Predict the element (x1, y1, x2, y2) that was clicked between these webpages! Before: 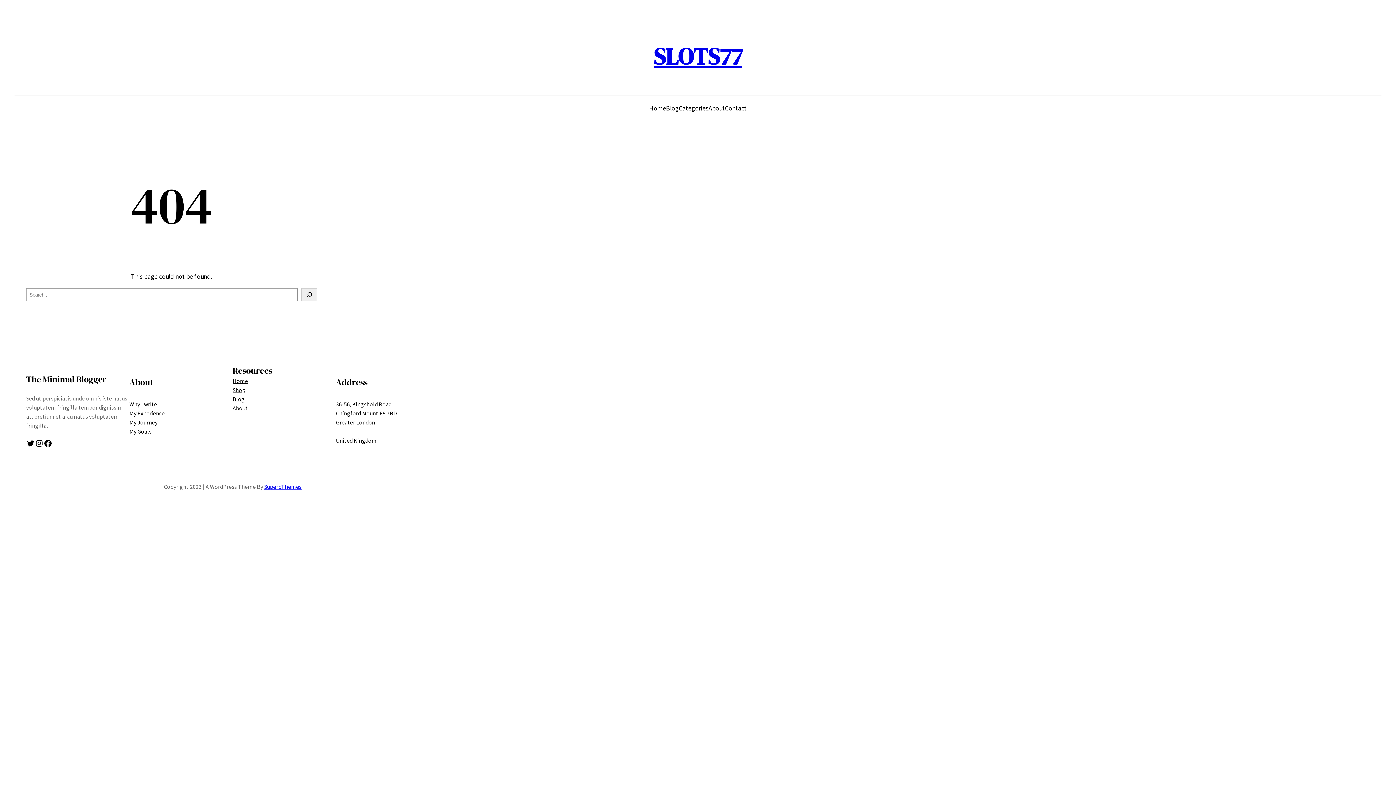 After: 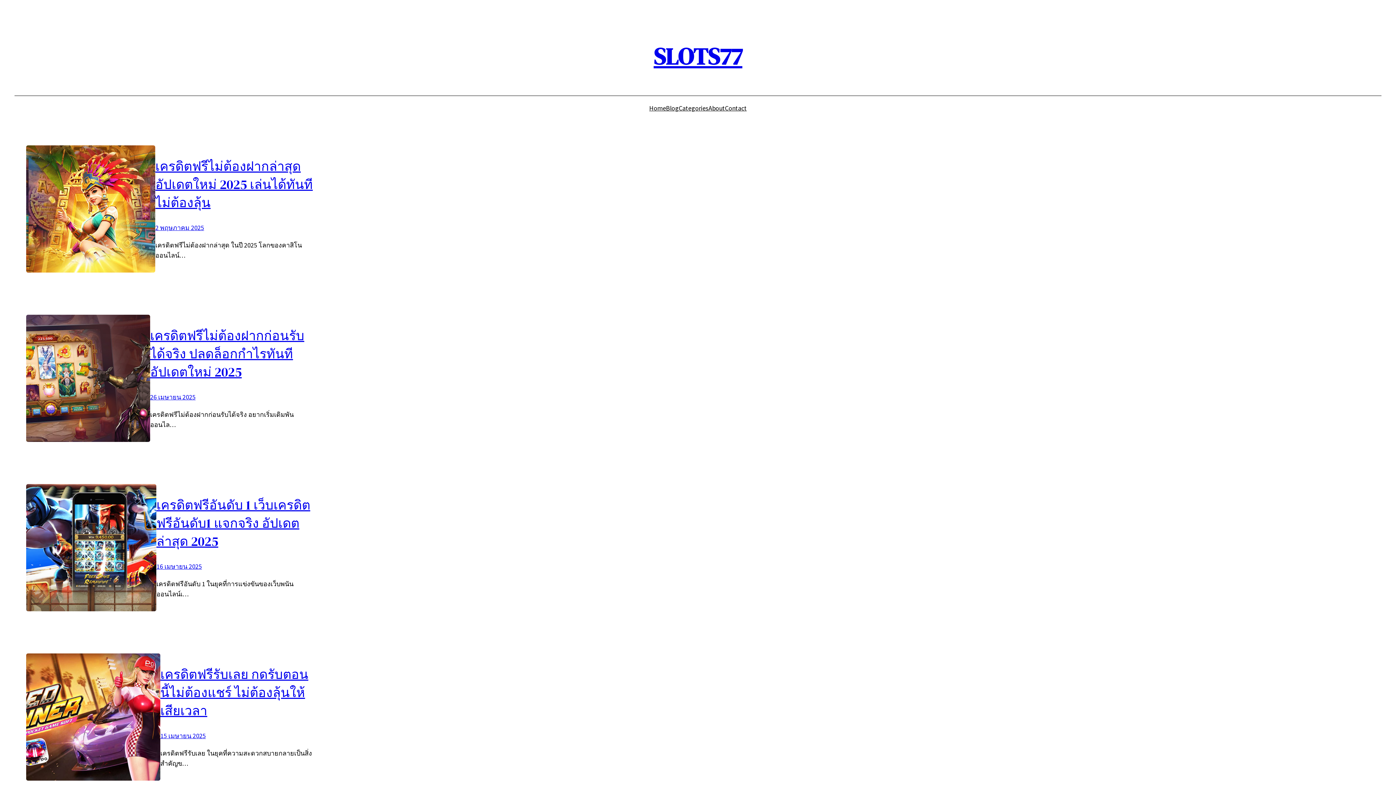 Action: bbox: (653, 40, 742, 72) label: SLOTS77